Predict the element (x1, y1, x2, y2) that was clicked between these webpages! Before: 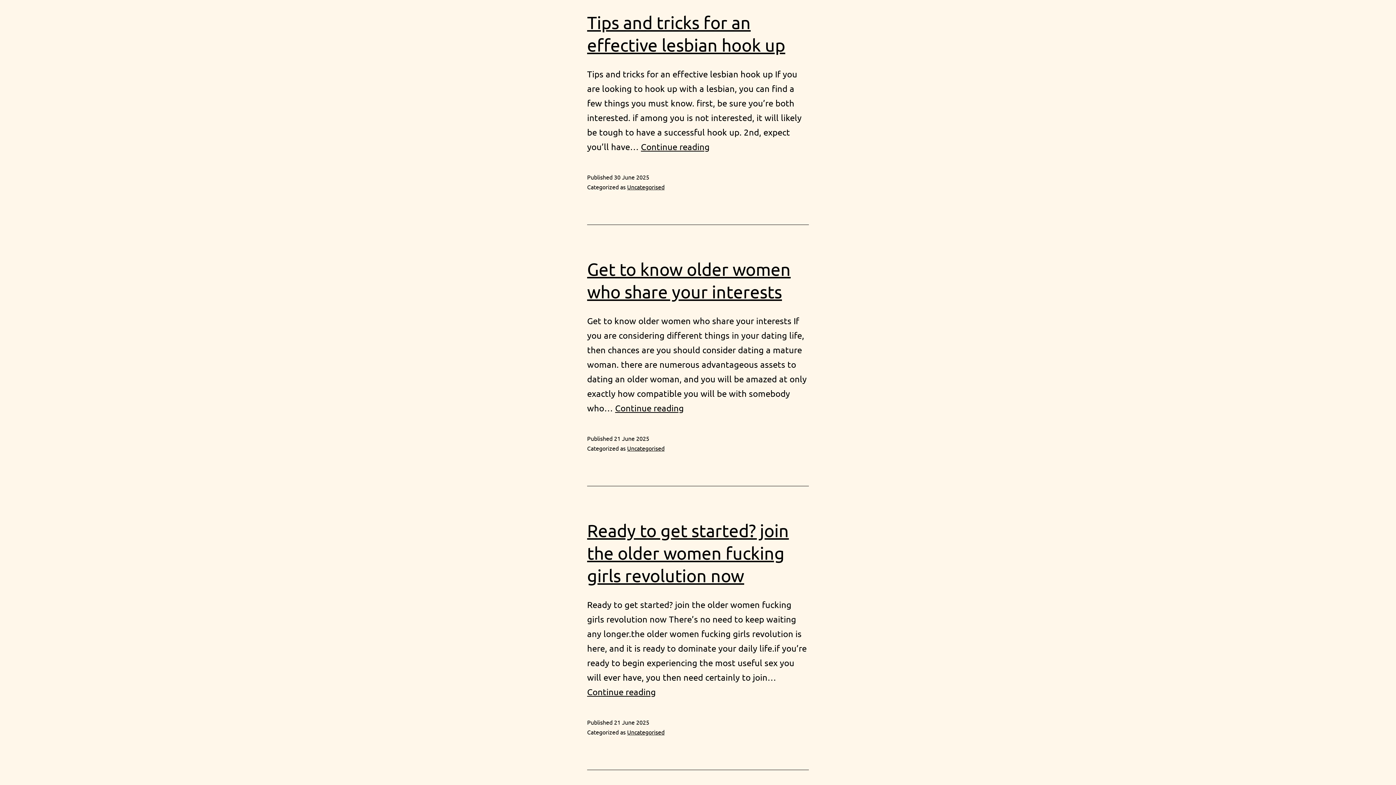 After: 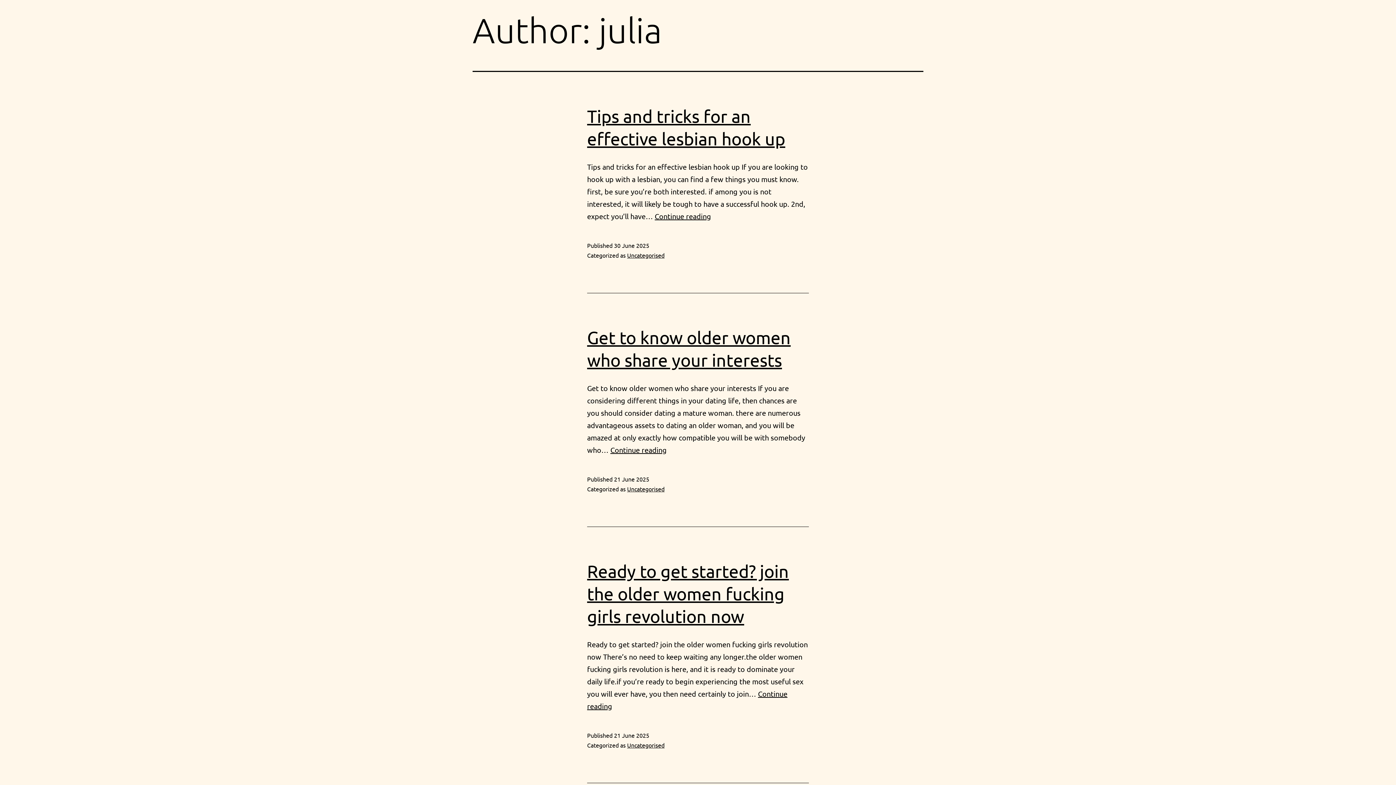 Action: bbox: (587, 686, 656, 697) label: Continue reading
Ready to get started? join the older women fucking girls revolution now